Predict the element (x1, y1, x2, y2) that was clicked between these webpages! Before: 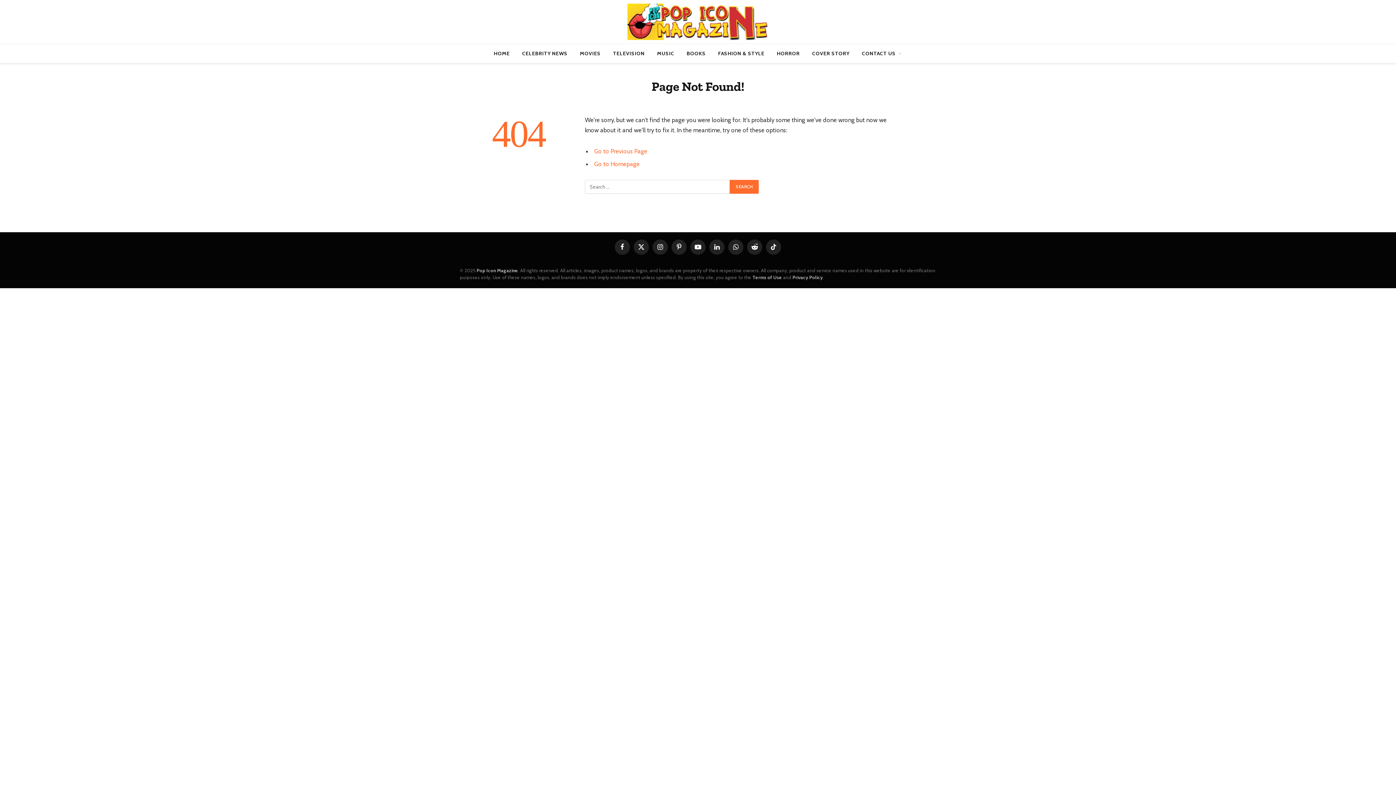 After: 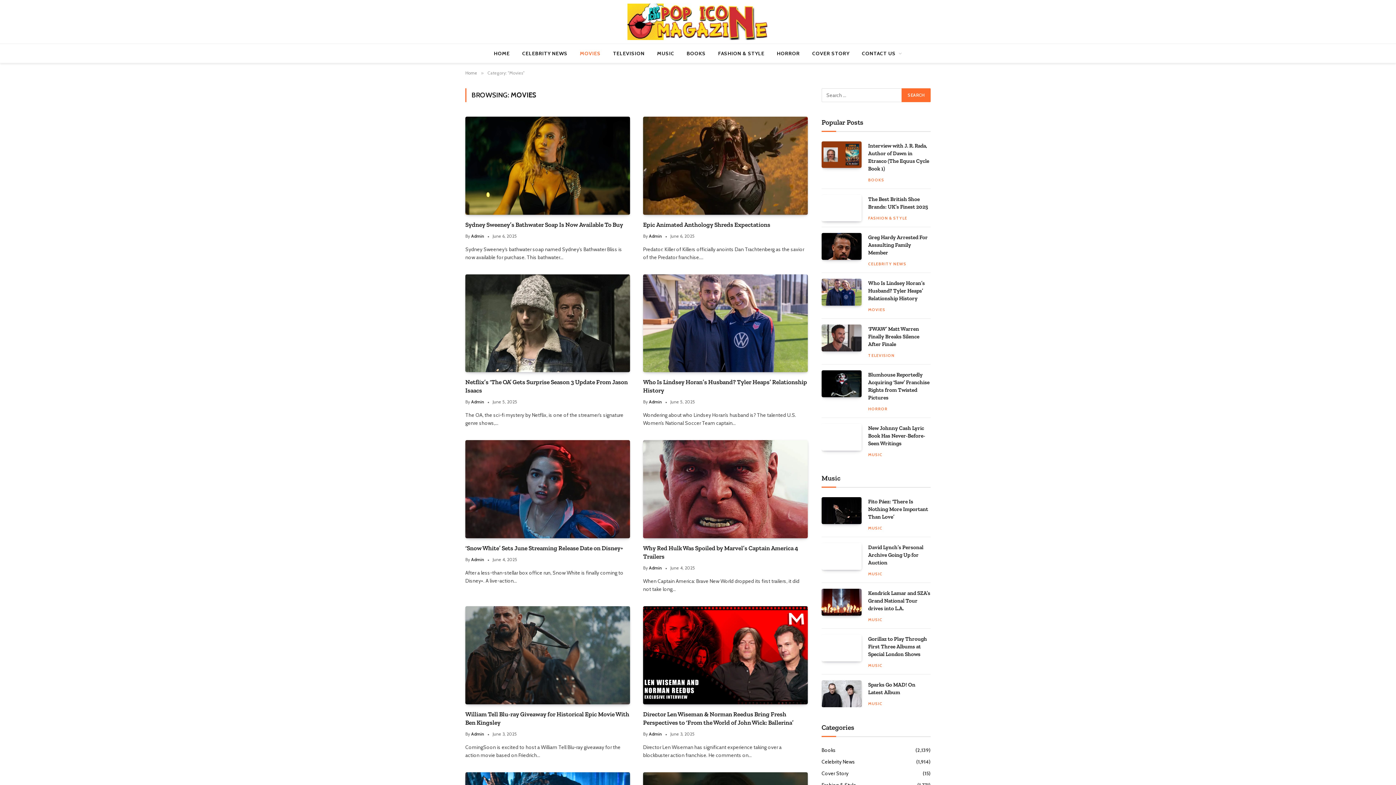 Action: label: MOVIES bbox: (573, 44, 607, 62)